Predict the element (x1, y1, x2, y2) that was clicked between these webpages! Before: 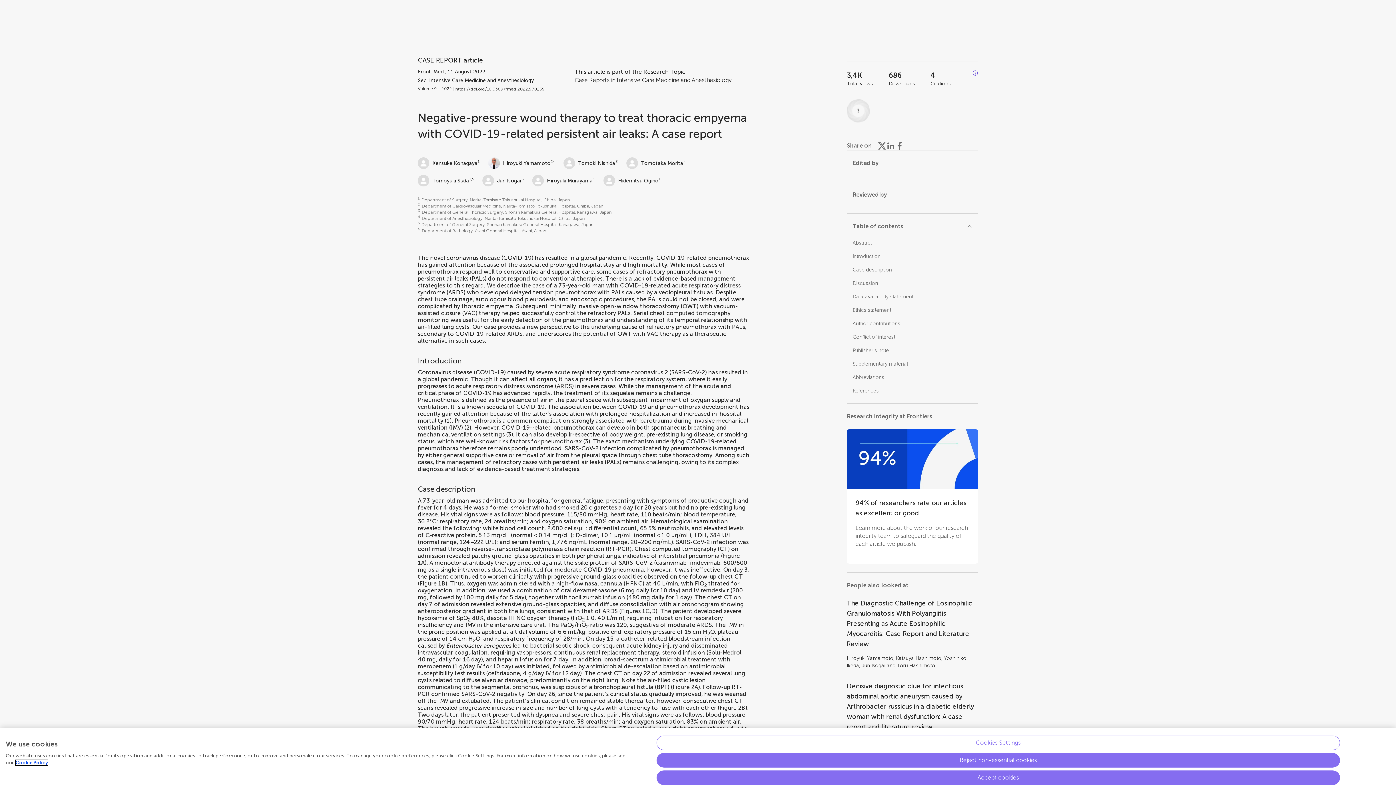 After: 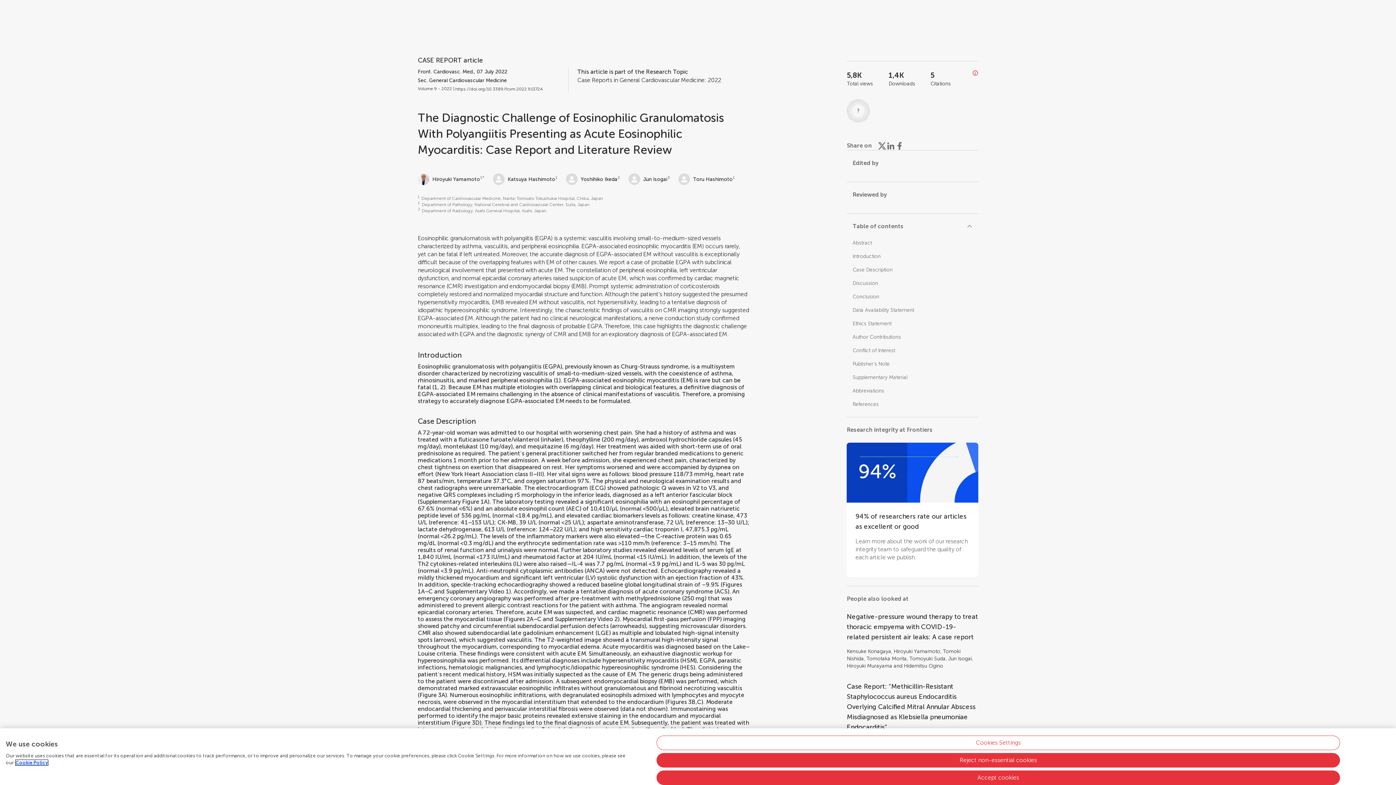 Action: bbox: (847, 598, 978, 649) label: The Diagnostic Challenge of Eosinophilic Granulomatosis With Polyangiitis Presenting as Acute Eosinophilic Myocarditis: Case Report and Literature Review